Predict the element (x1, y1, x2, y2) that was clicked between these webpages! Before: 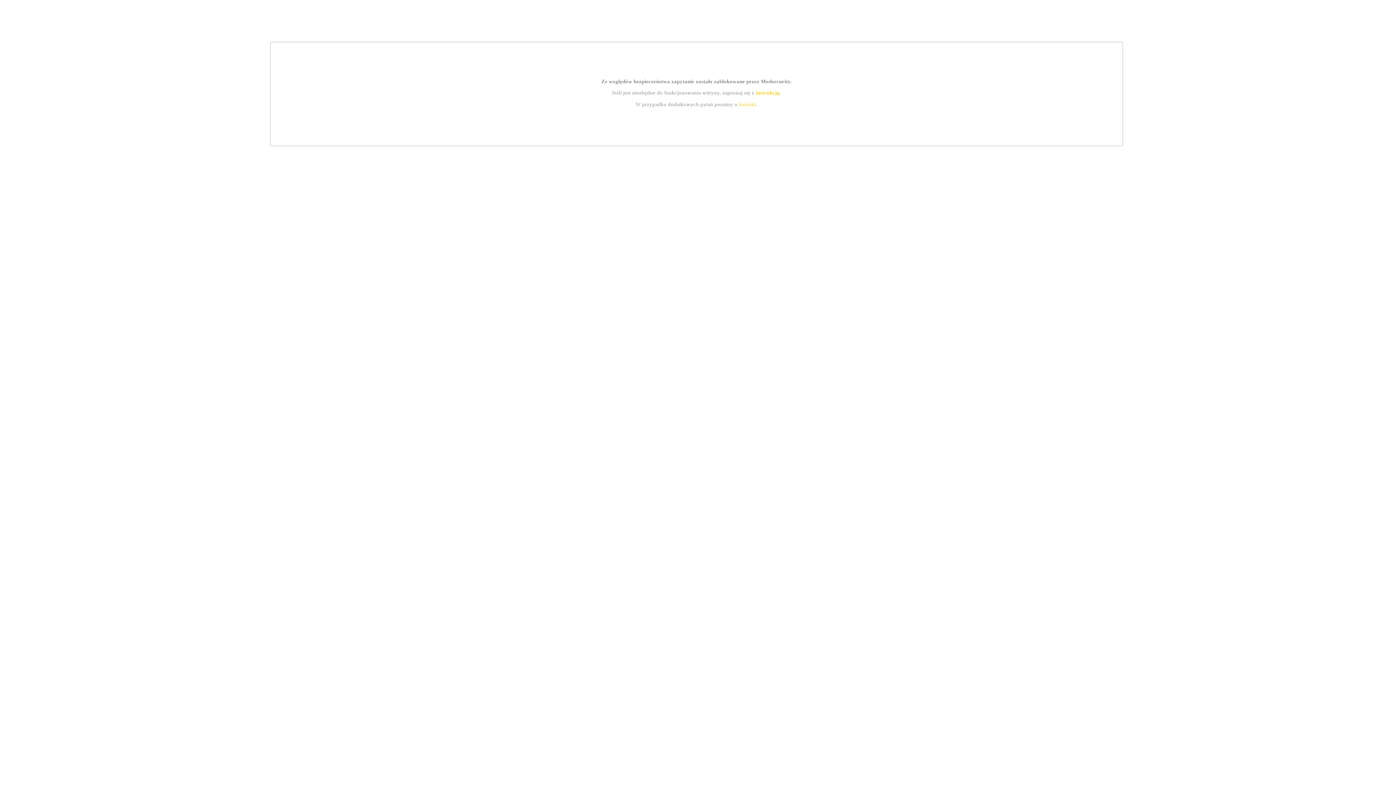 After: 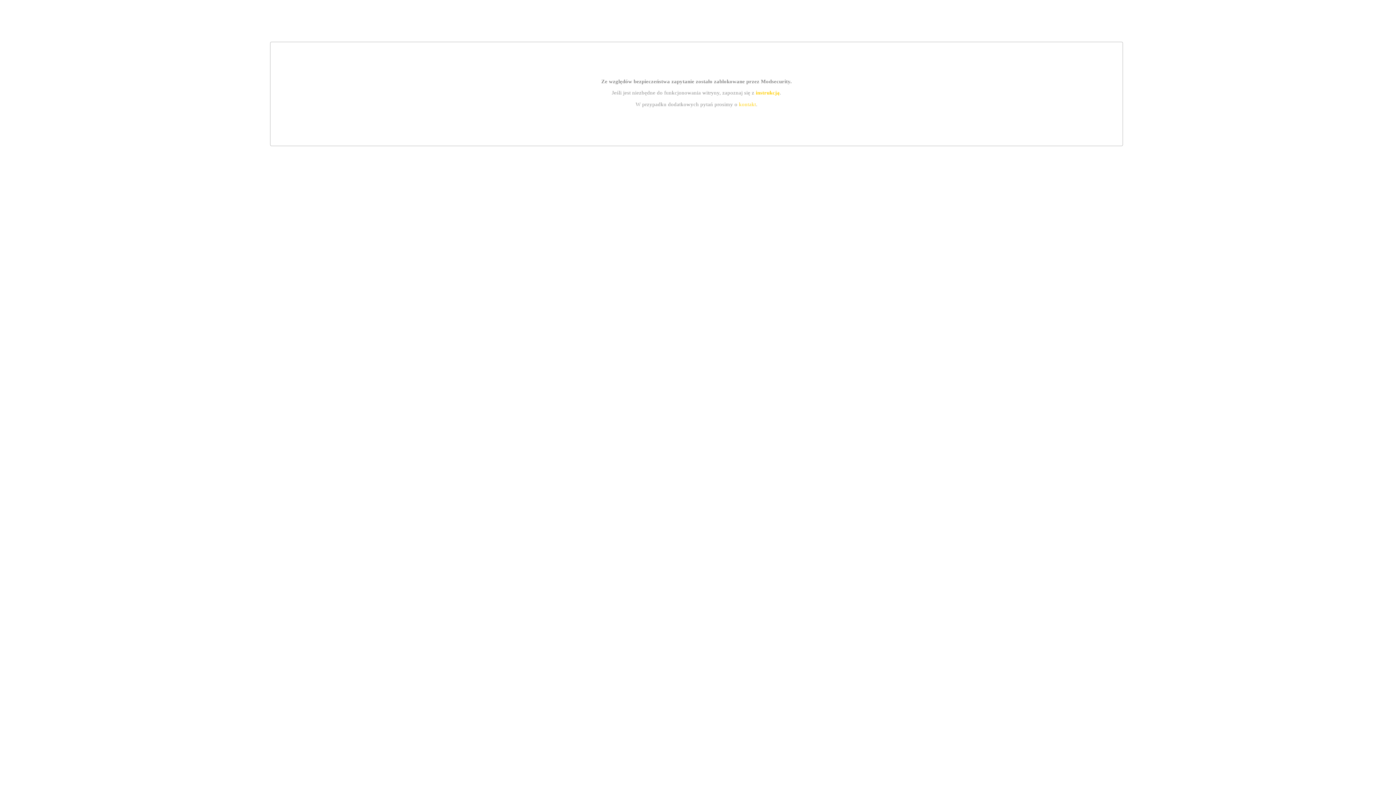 Action: bbox: (739, 101, 756, 107) label: kontakt